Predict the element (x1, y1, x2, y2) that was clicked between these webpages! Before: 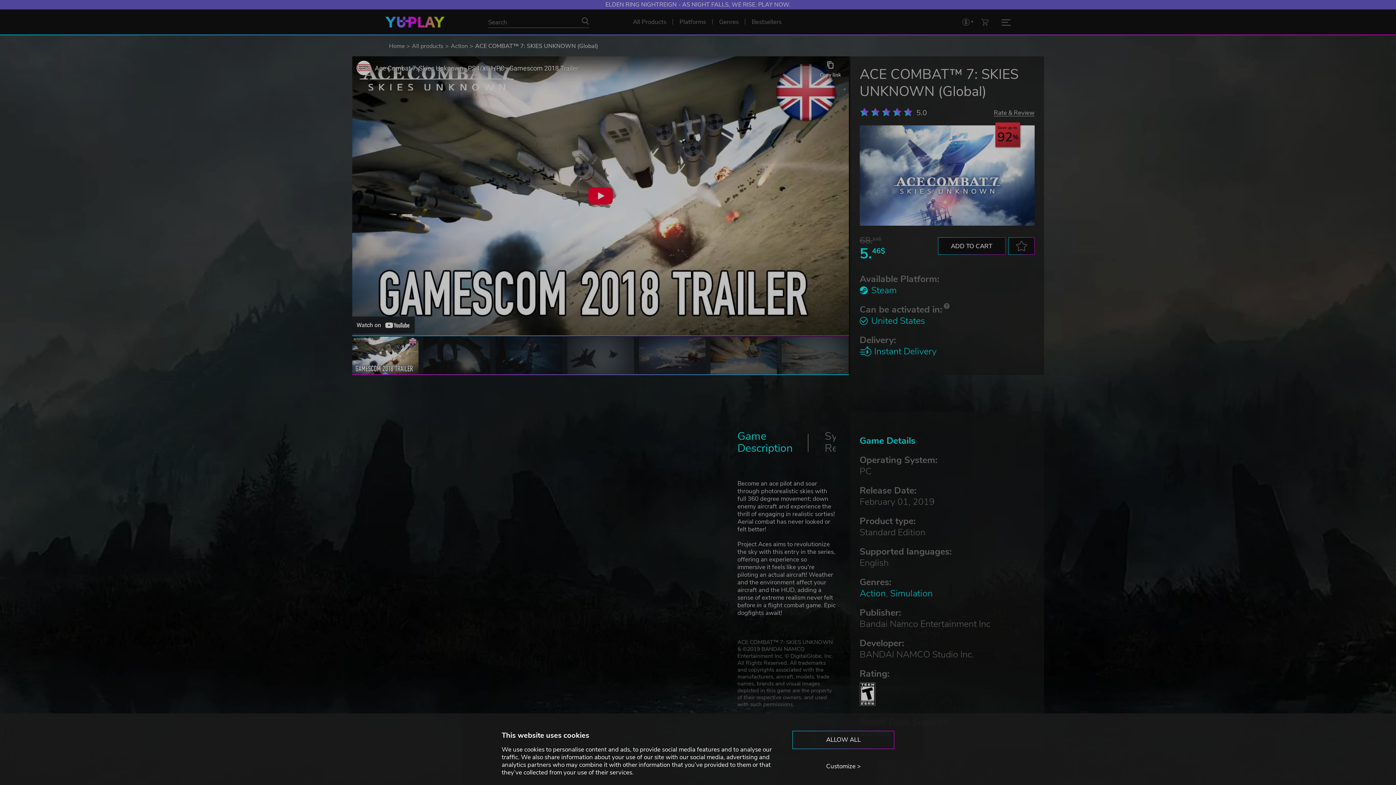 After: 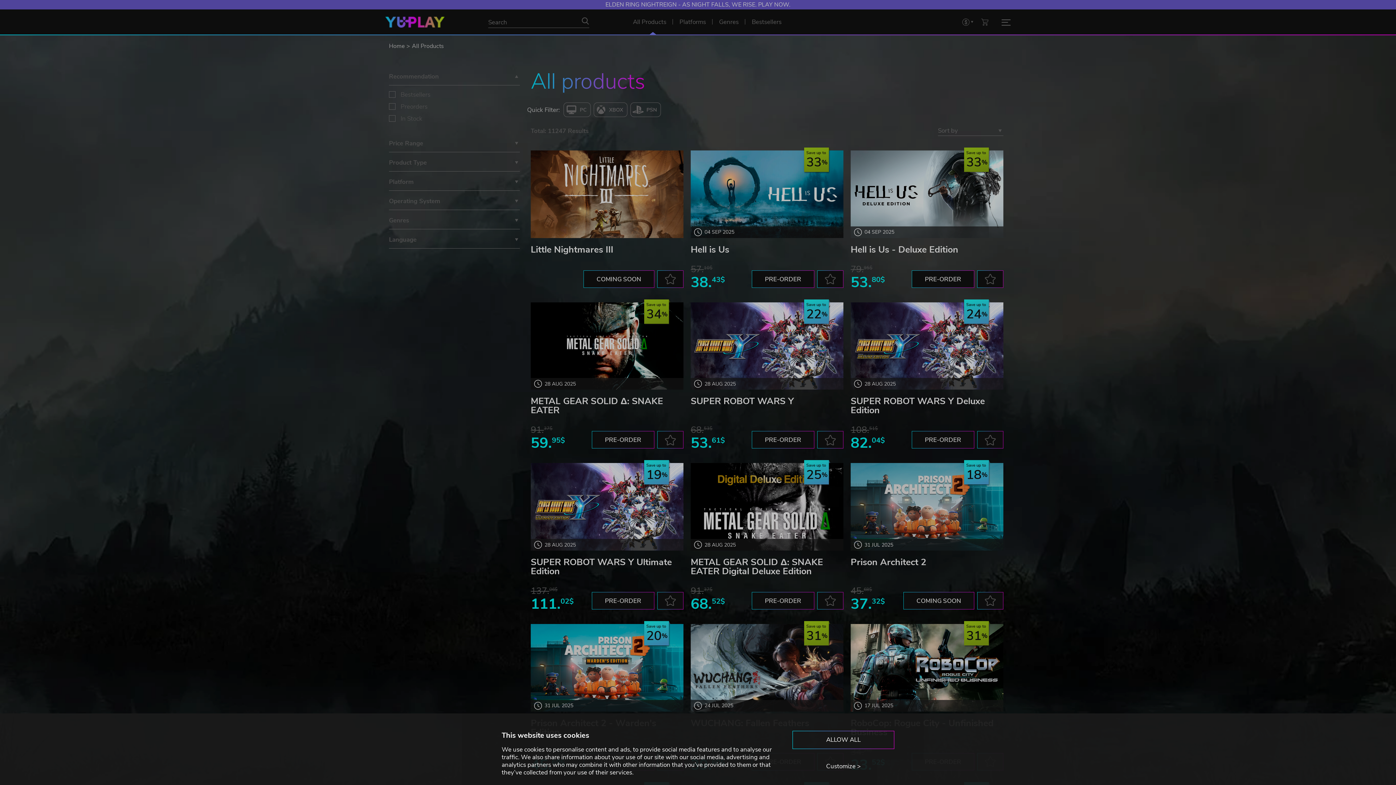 Action: label: Search bbox: (581, 15, 589, 25)